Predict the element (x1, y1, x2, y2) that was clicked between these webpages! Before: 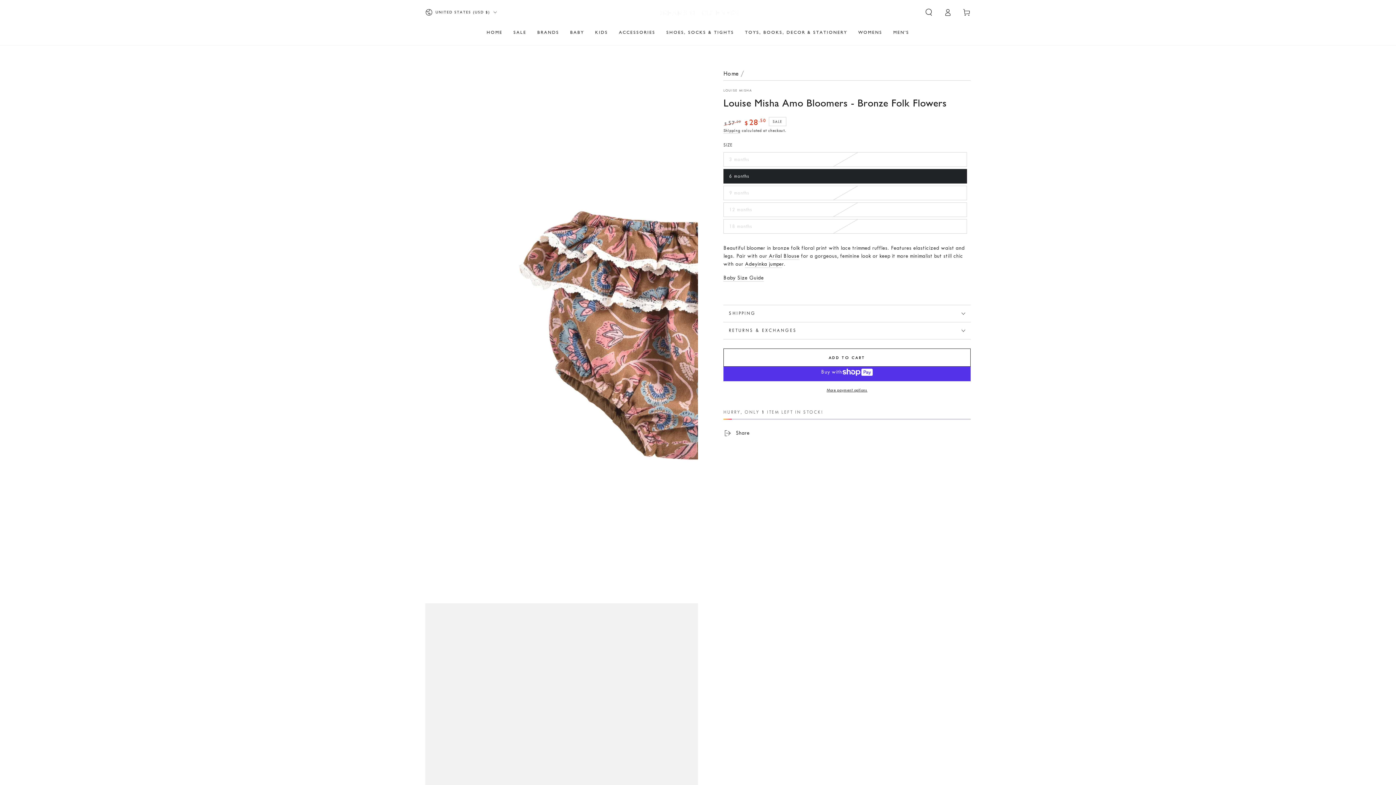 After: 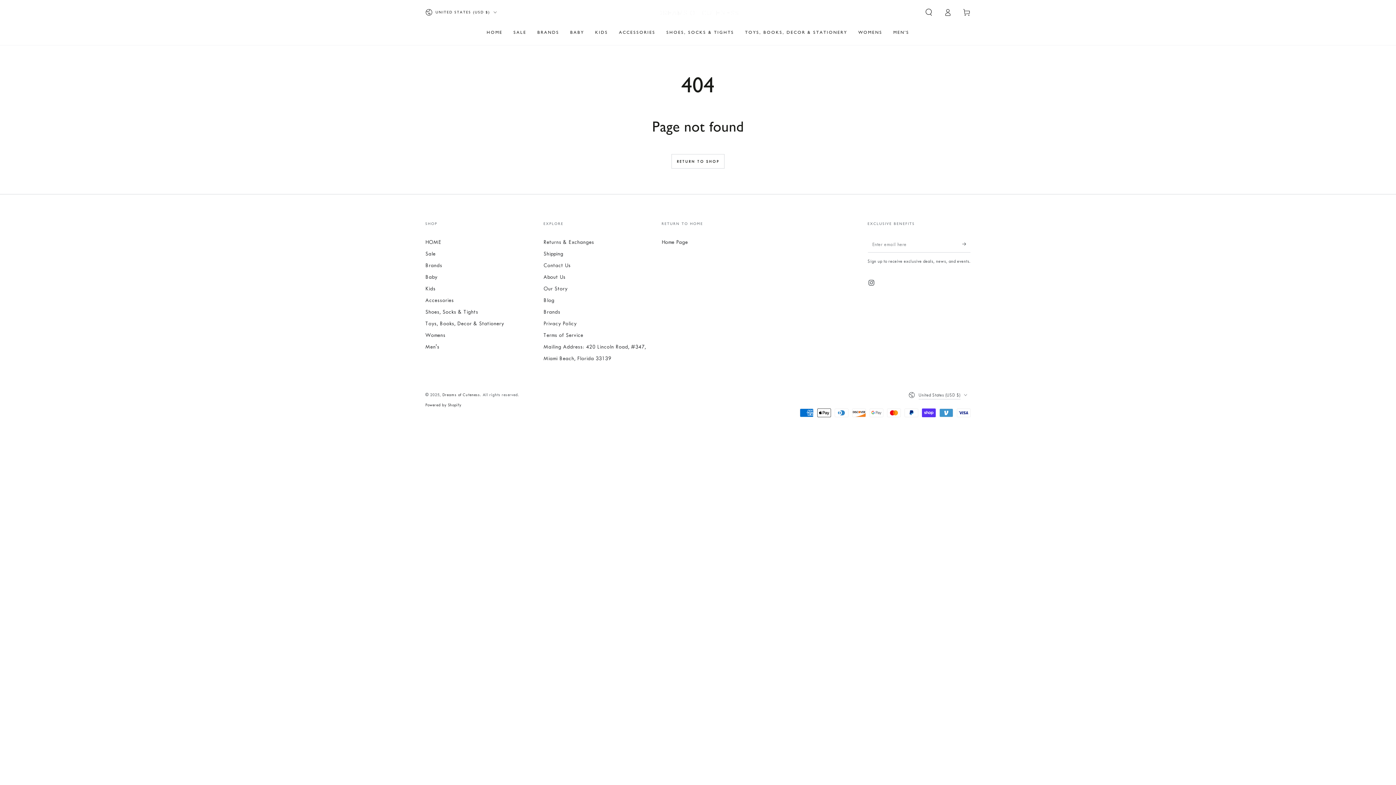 Action: bbox: (767, 253, 799, 259) label:  Arilal Blouse